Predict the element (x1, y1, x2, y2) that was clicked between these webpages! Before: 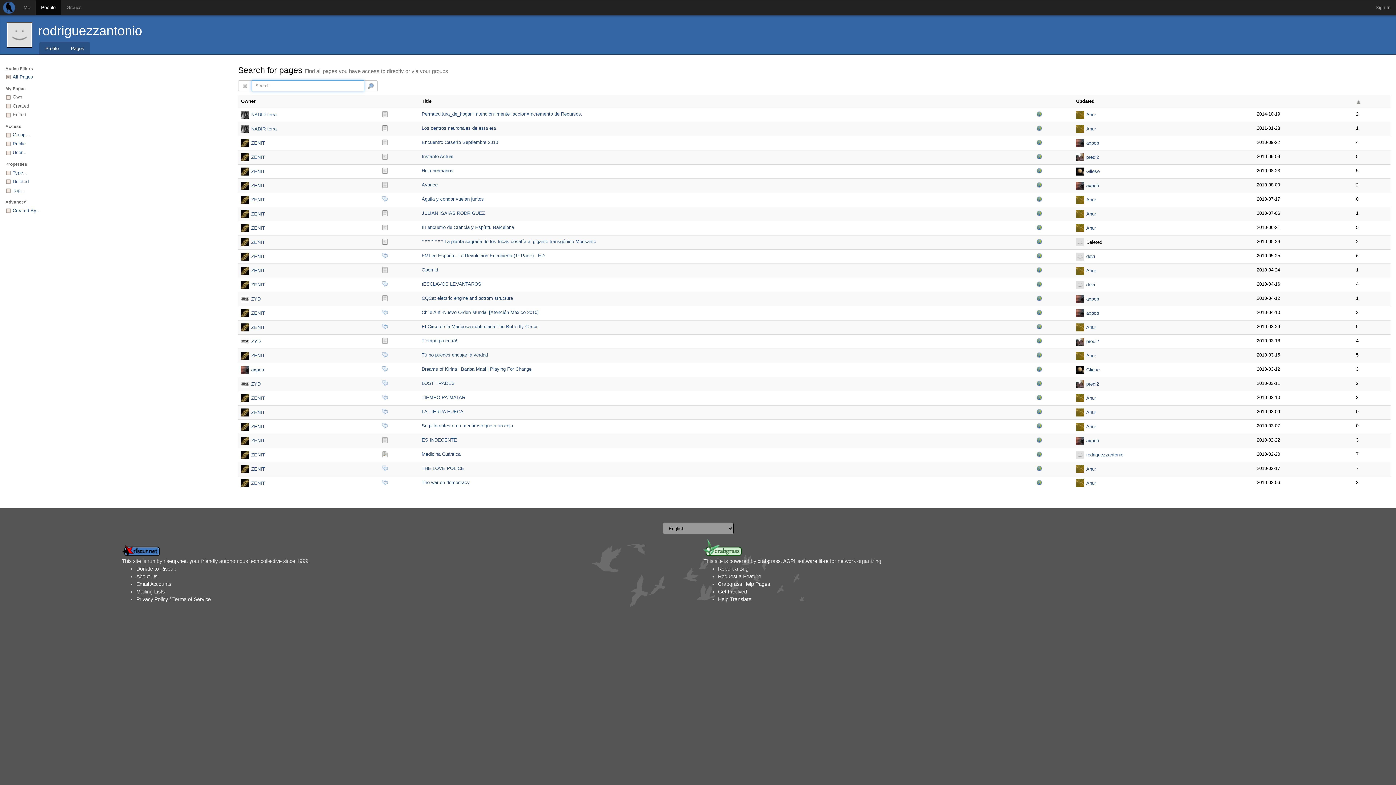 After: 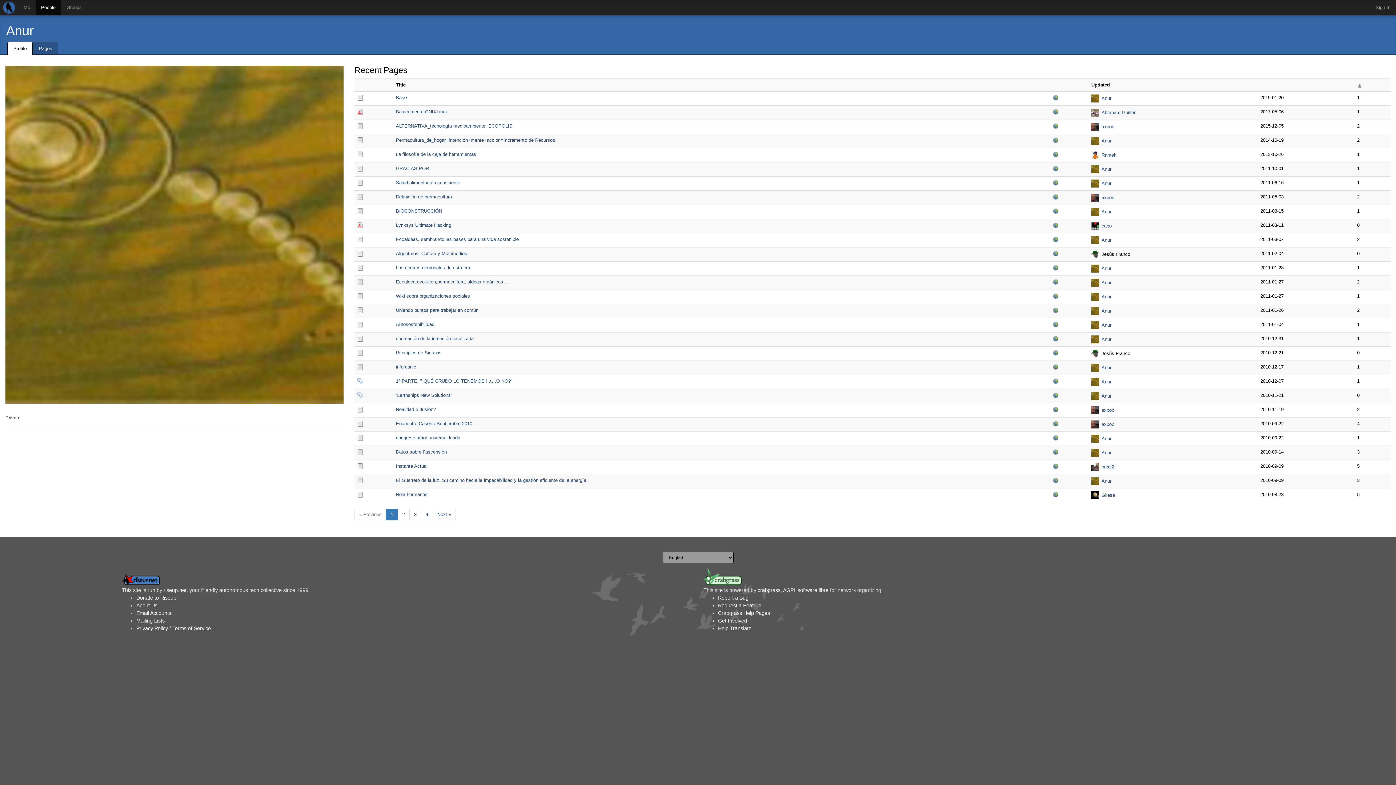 Action: label: Anur bbox: (1076, 210, 1251, 218)